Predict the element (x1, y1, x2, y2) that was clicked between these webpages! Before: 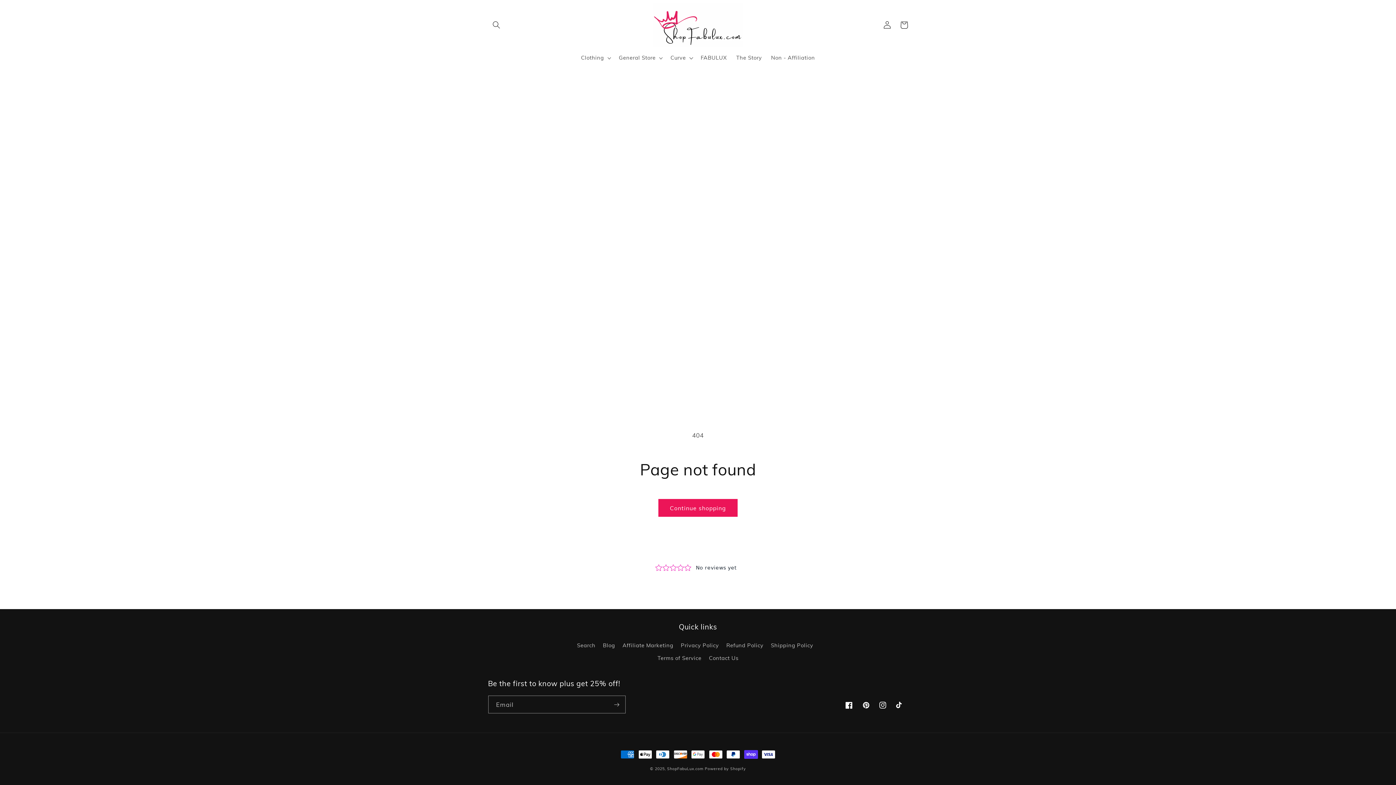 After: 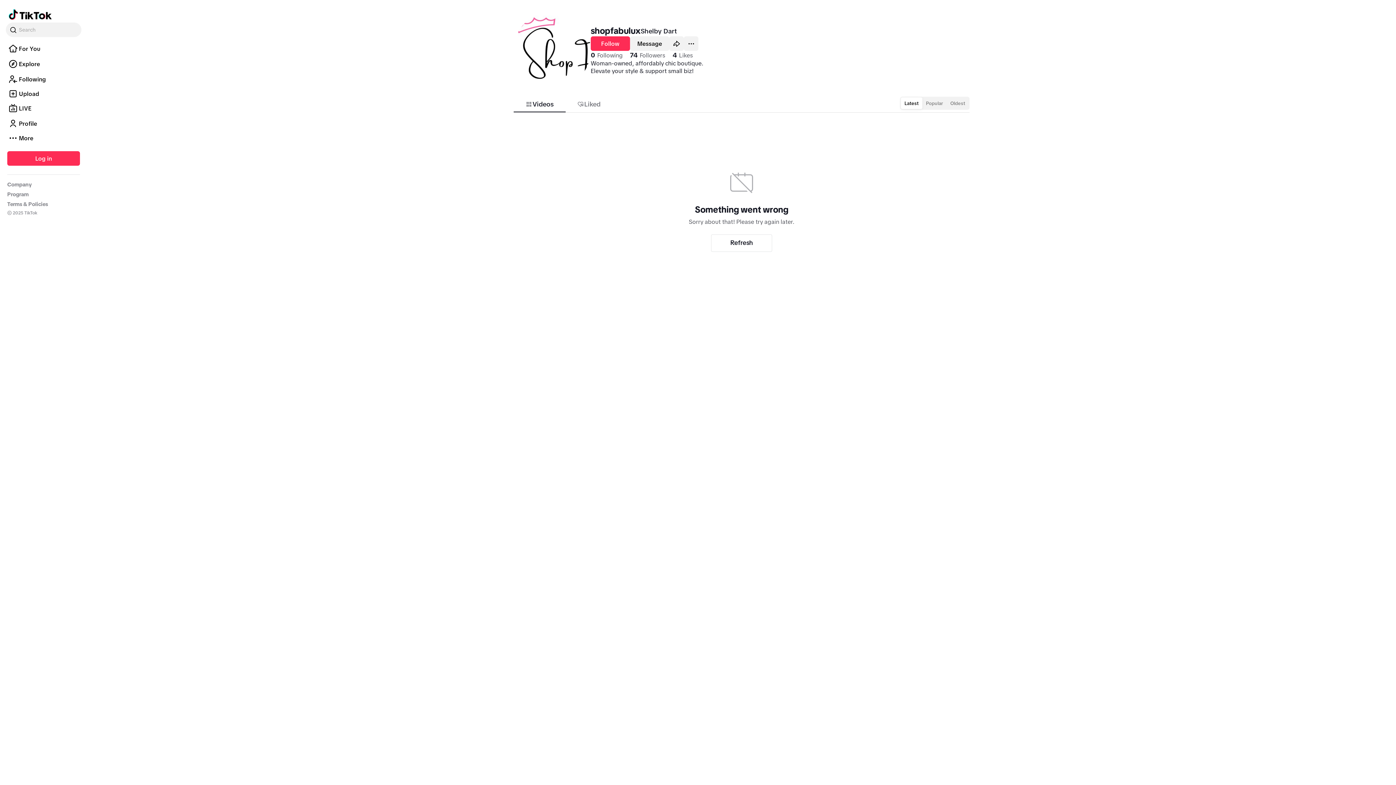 Action: bbox: (891, 697, 908, 713) label: TikTok